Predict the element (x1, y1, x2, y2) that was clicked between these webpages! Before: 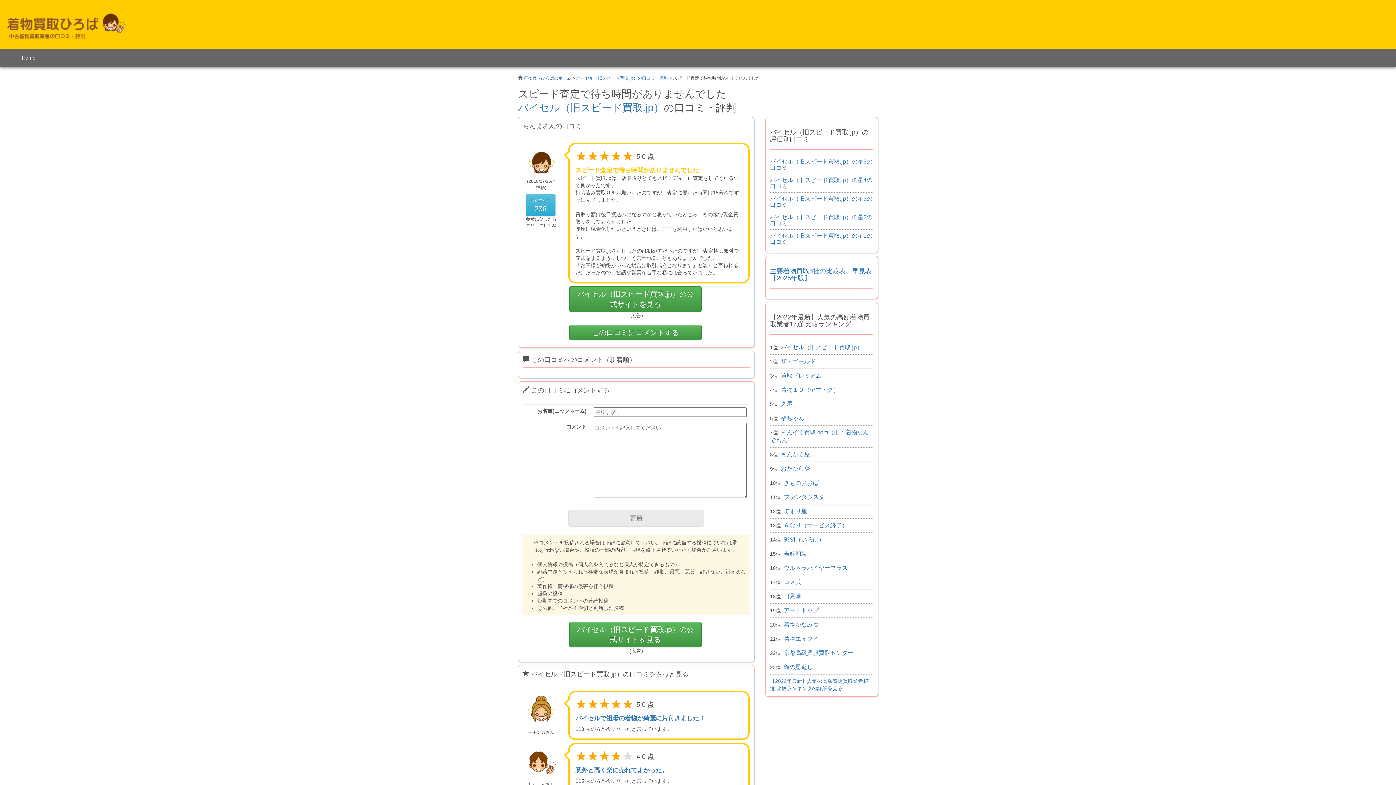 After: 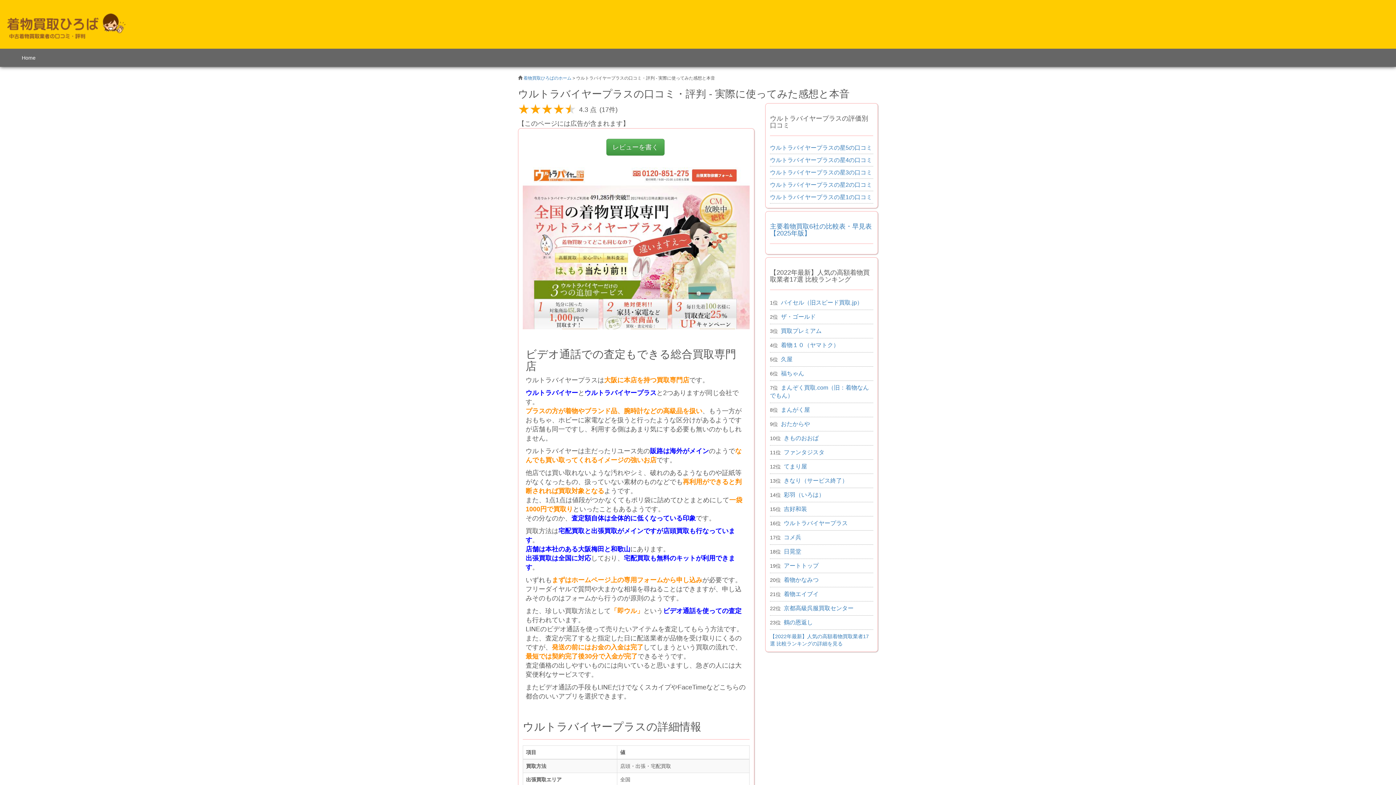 Action: bbox: (784, 565, 848, 571) label: ウルトラバイヤープラス